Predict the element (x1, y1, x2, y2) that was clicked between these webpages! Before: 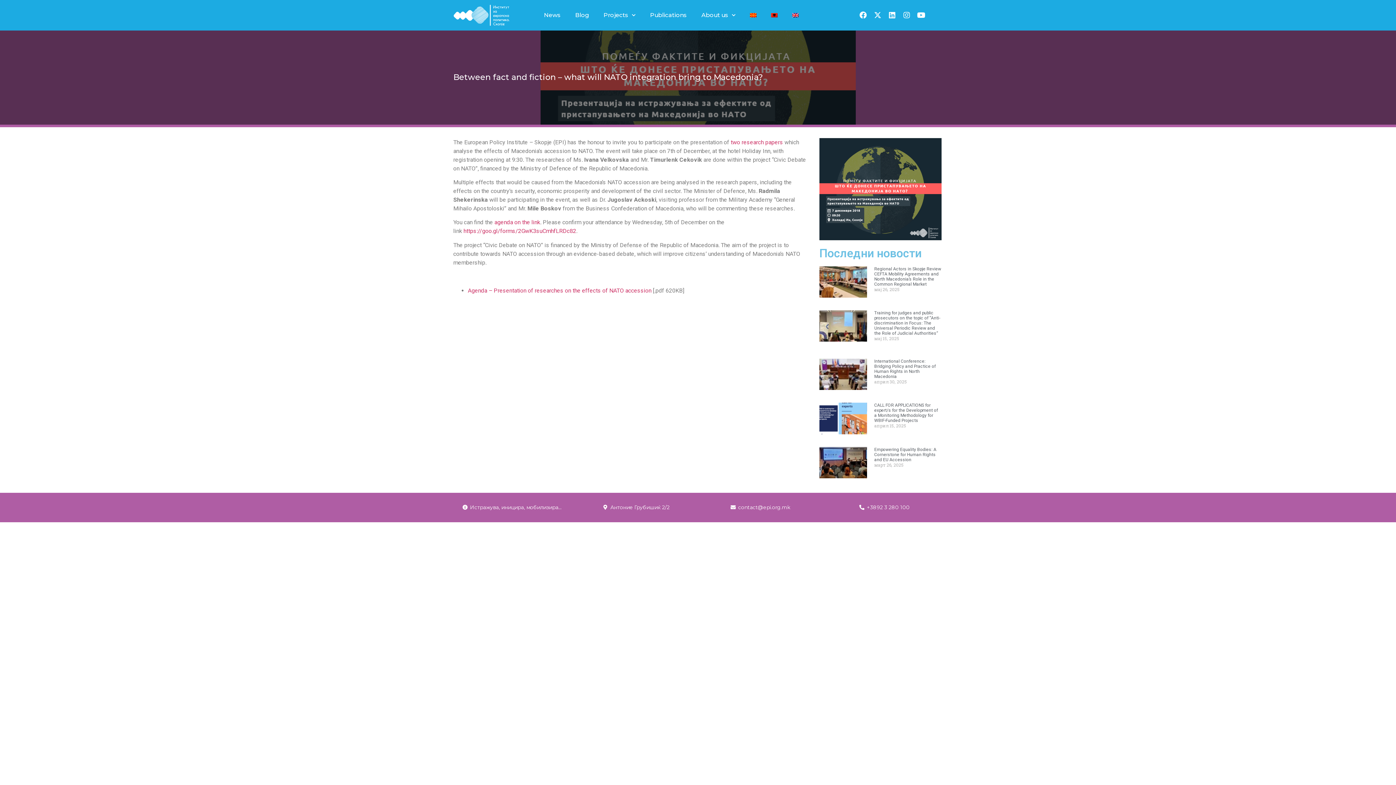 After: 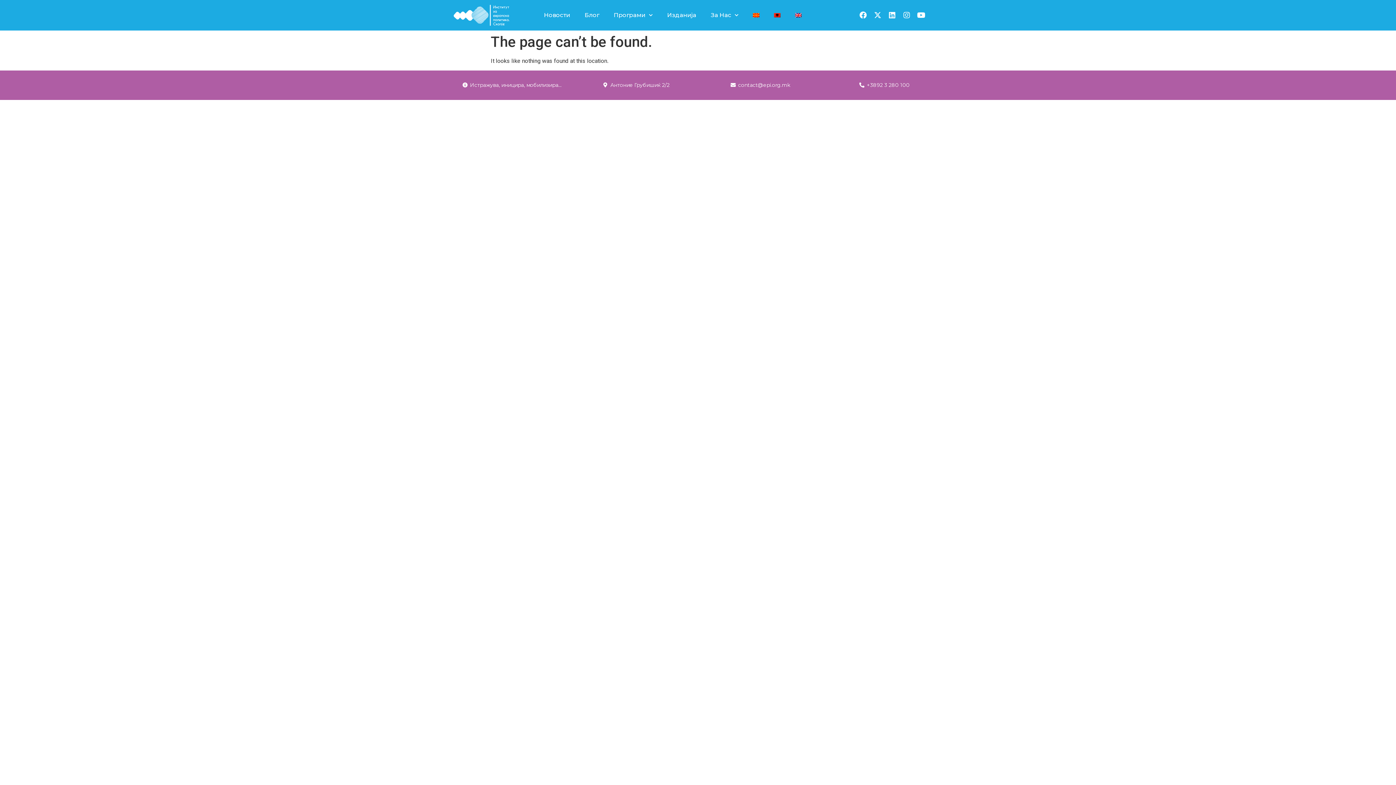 Action: bbox: (730, 138, 783, 145) label: two research papers